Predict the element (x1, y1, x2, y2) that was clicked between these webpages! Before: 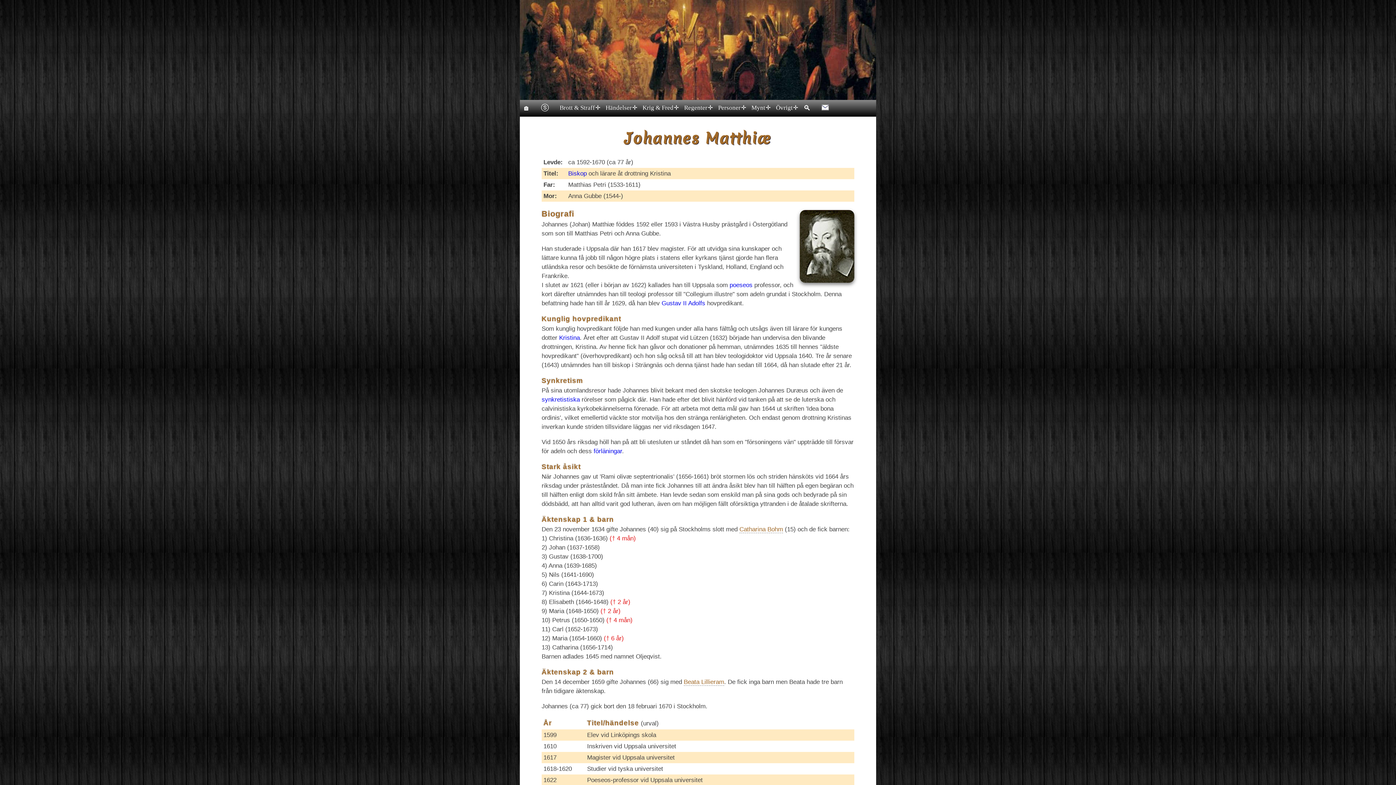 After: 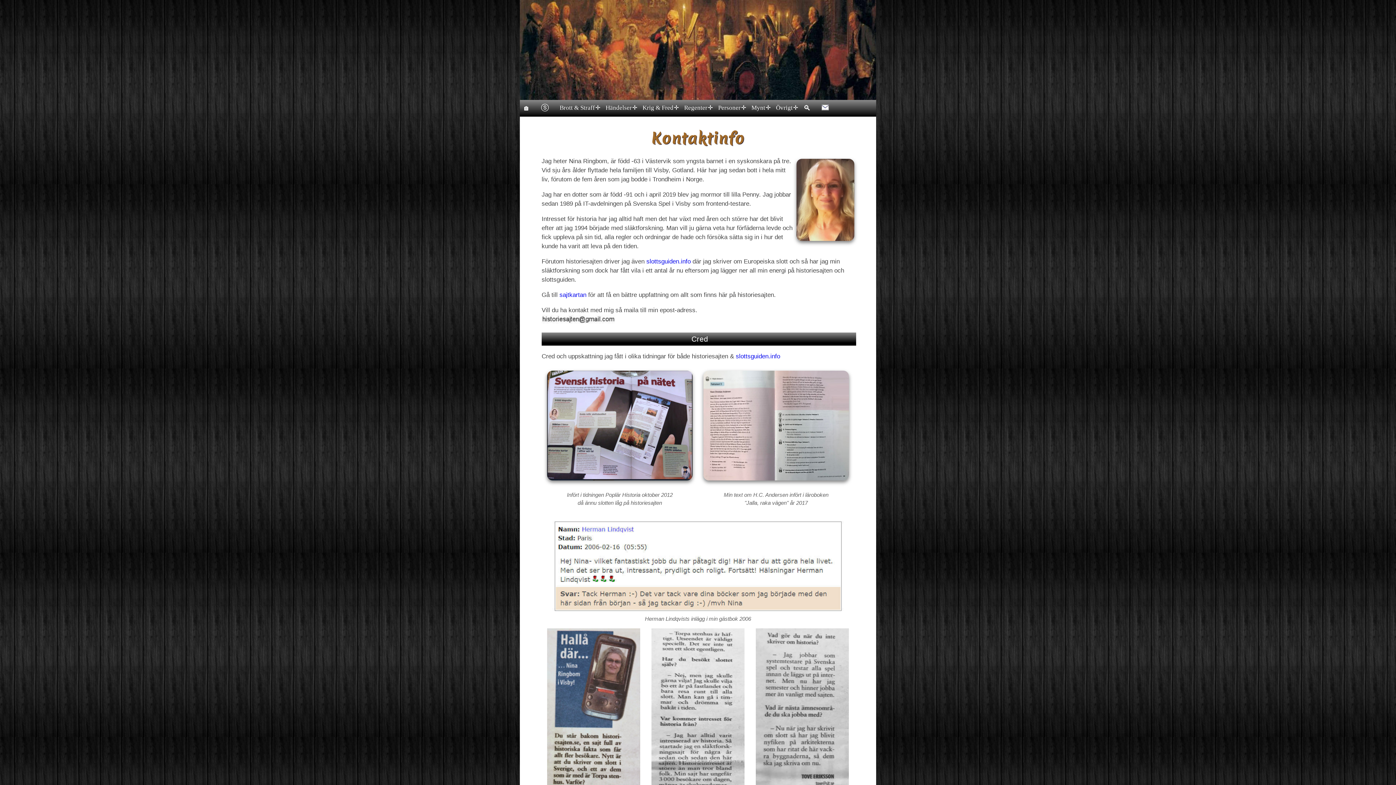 Action: bbox: (818, 100, 836, 116)